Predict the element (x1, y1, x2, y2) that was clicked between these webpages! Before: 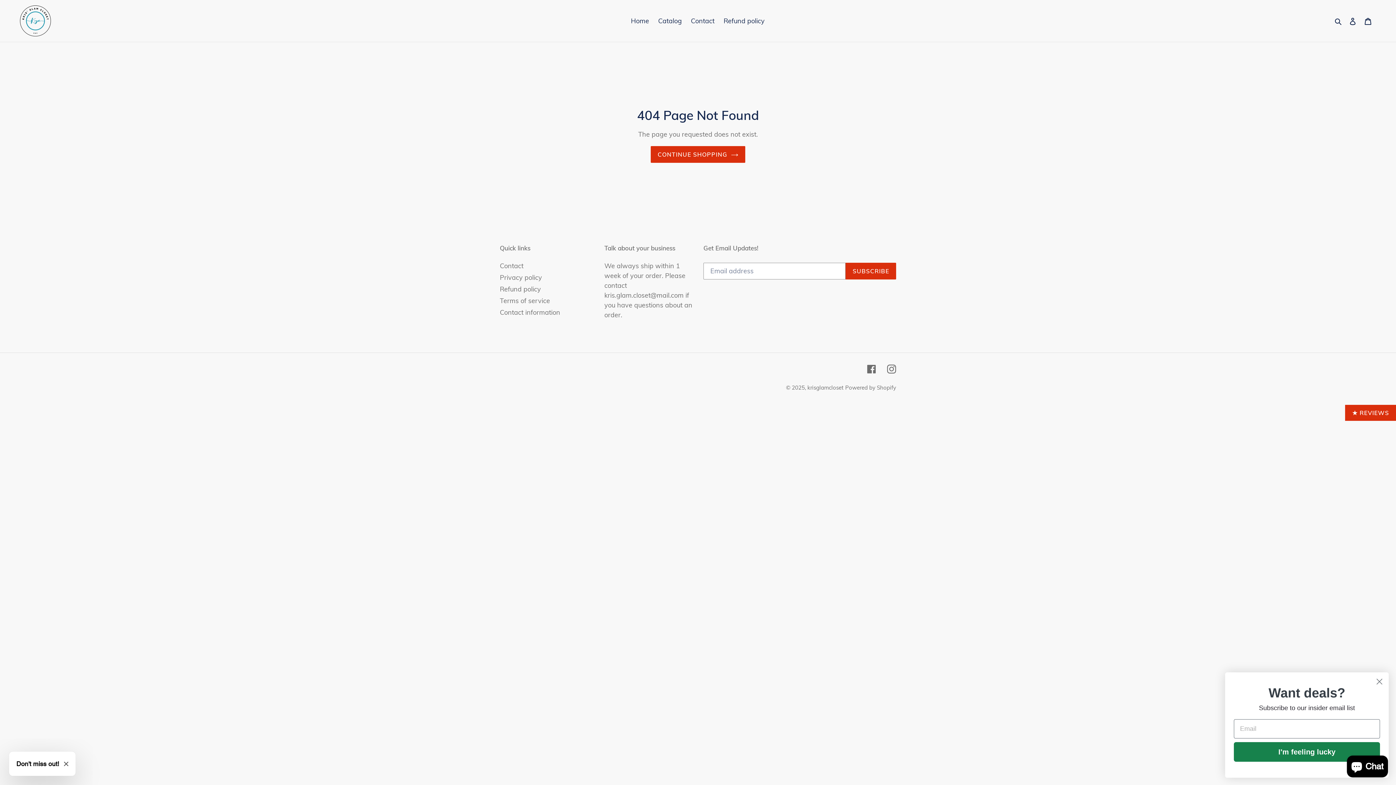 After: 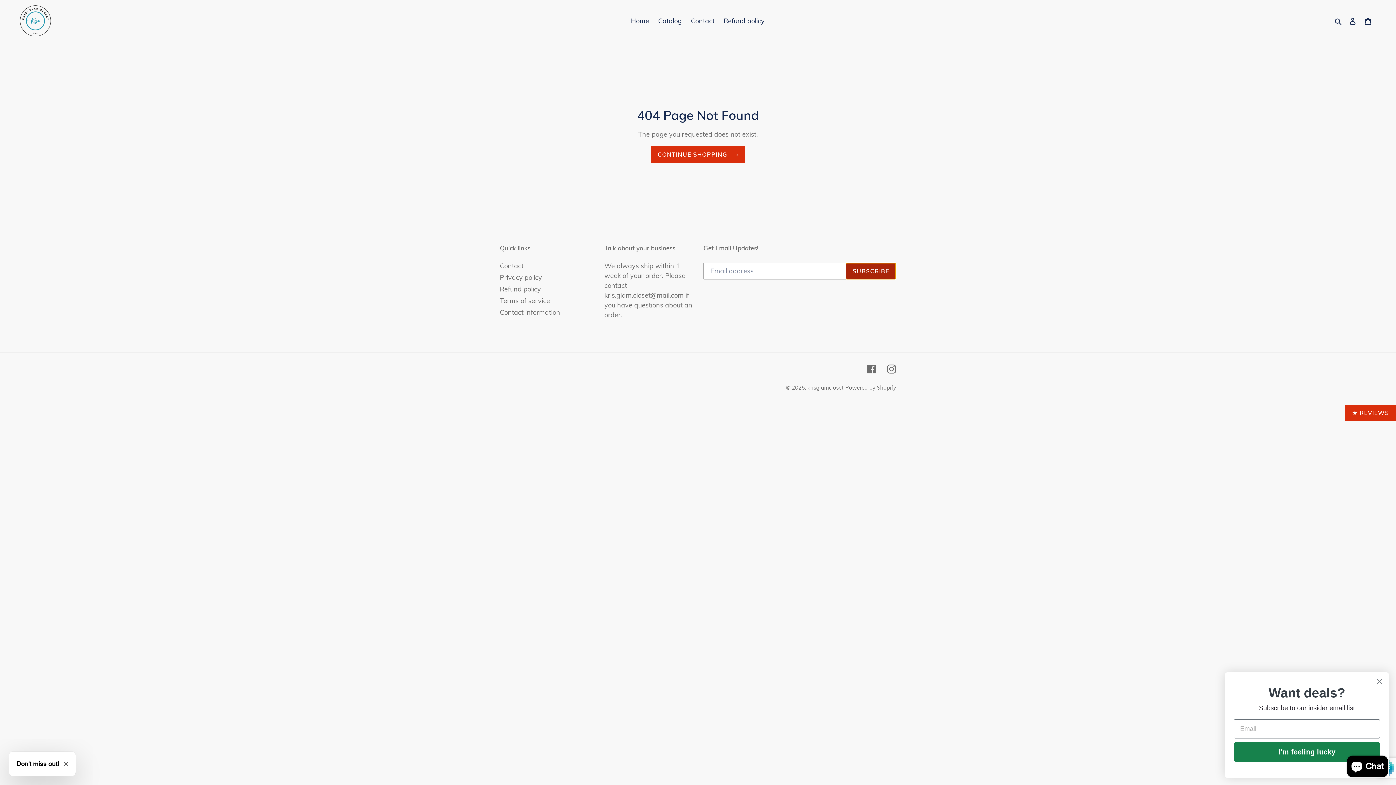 Action: bbox: (845, 262, 896, 279) label: SUBSCRIBE